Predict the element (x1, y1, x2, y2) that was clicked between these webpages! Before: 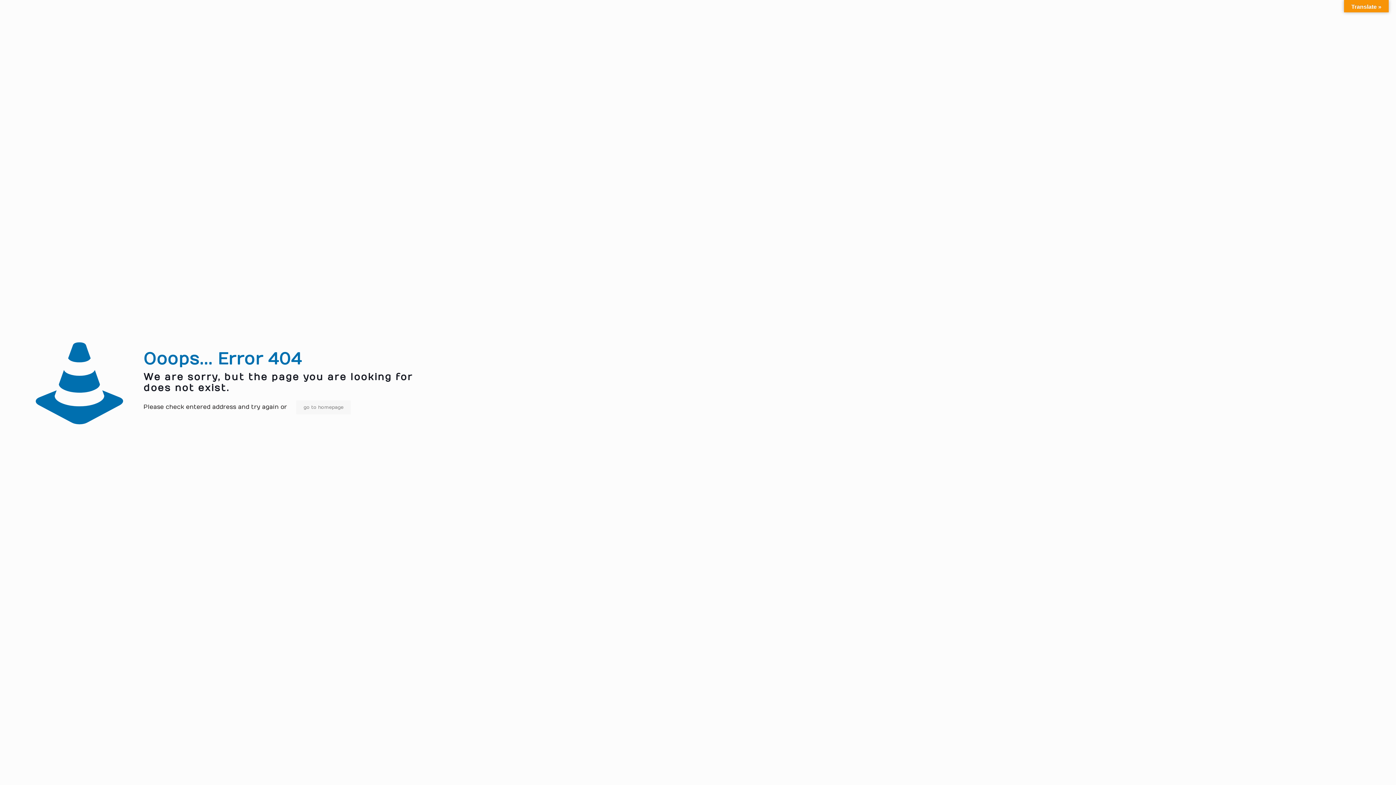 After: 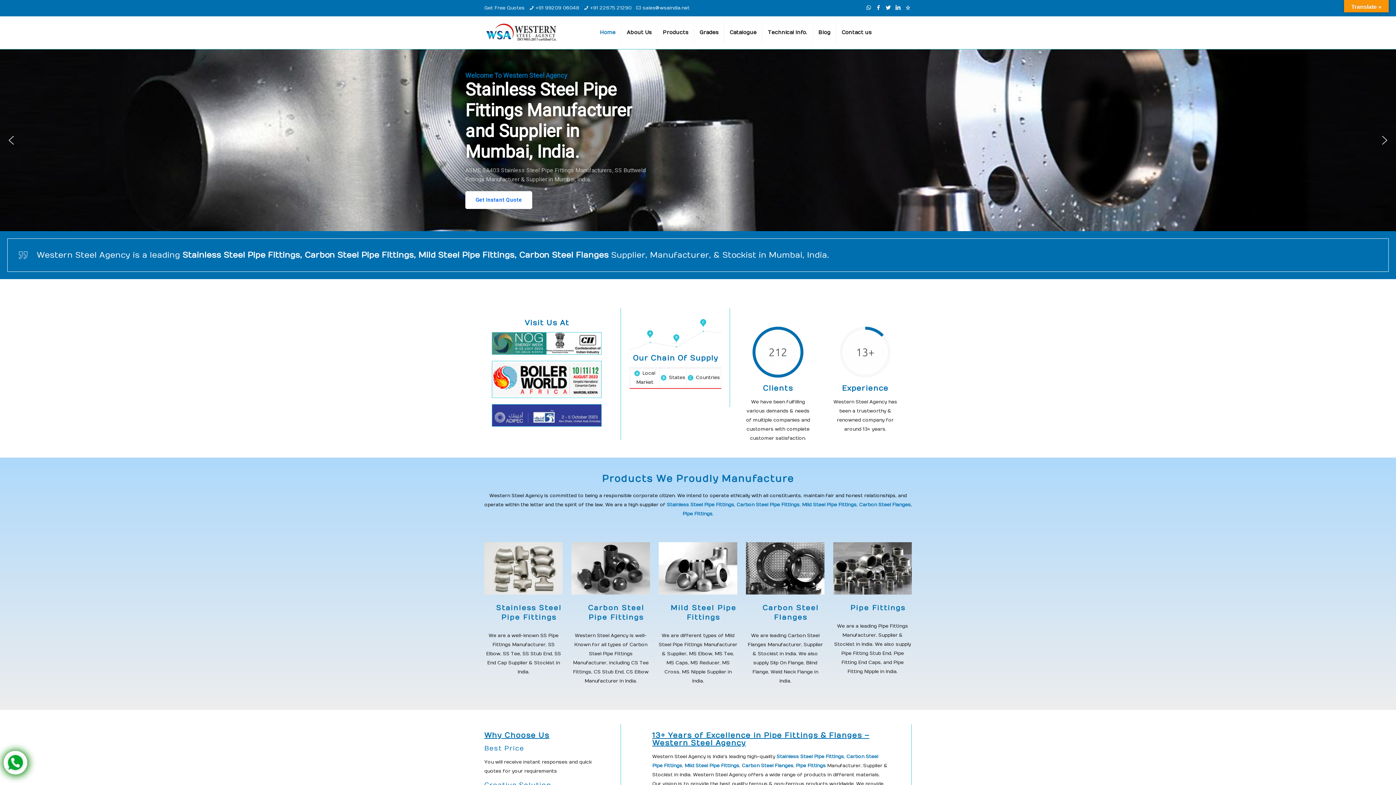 Action: bbox: (296, 400, 350, 414) label: go to homepage